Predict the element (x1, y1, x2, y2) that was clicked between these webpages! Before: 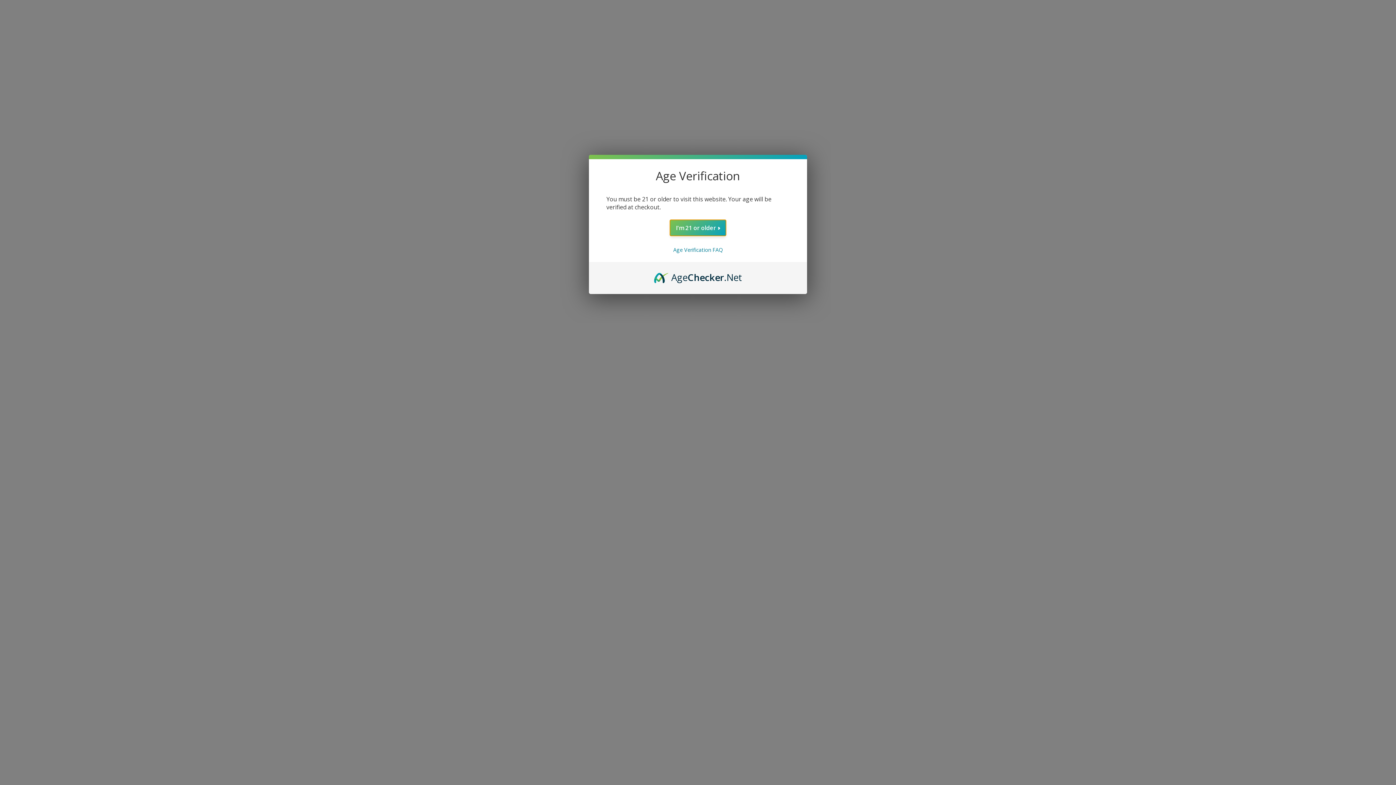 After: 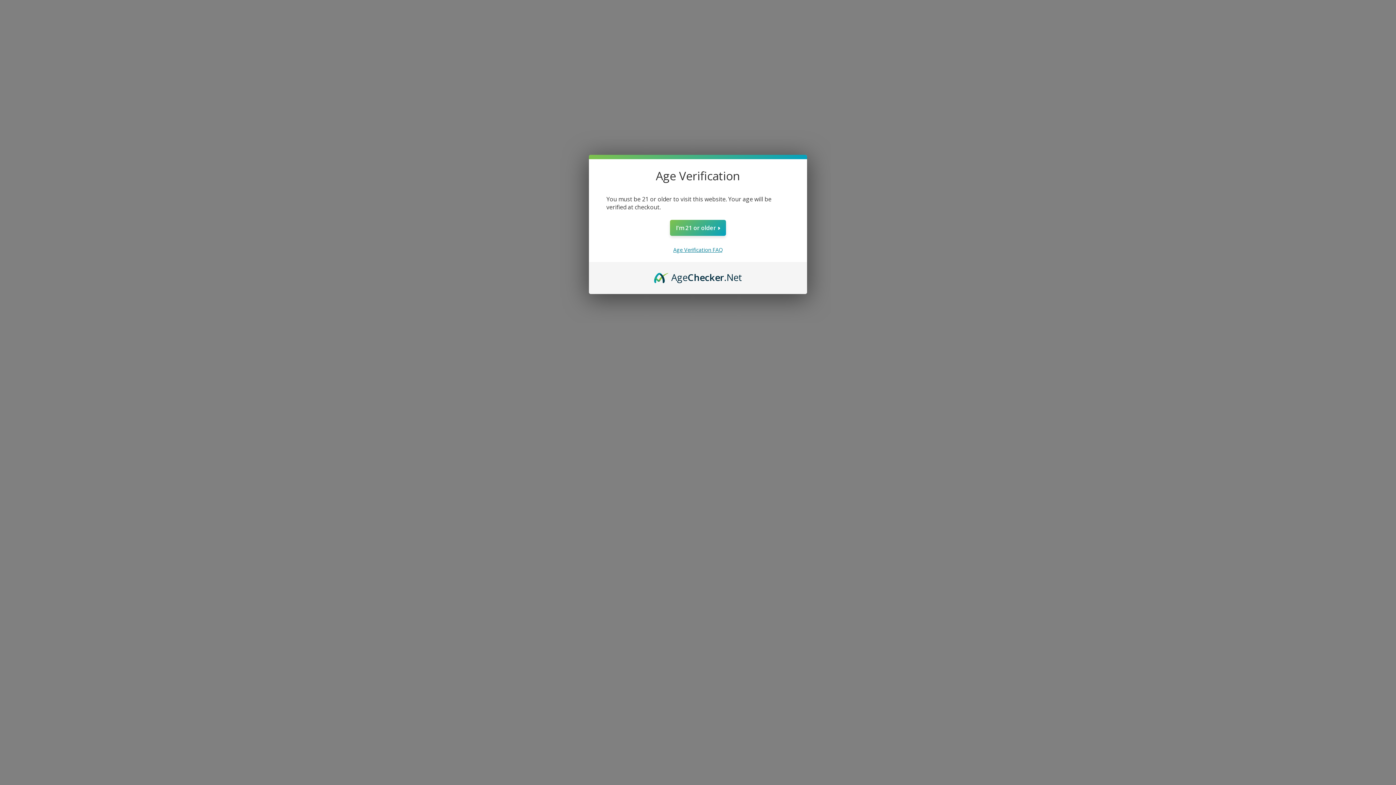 Action: bbox: (673, 246, 722, 253) label: Age Verification FAQ